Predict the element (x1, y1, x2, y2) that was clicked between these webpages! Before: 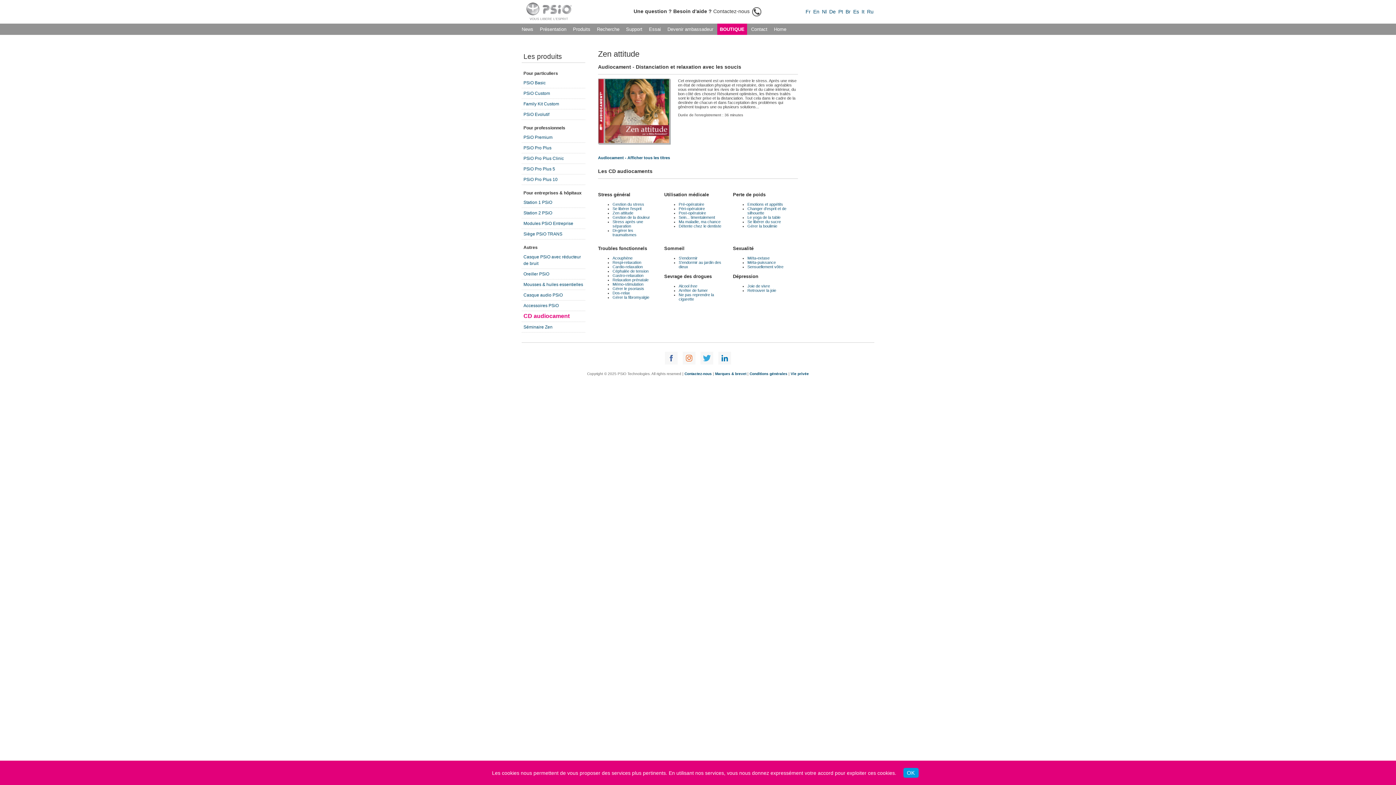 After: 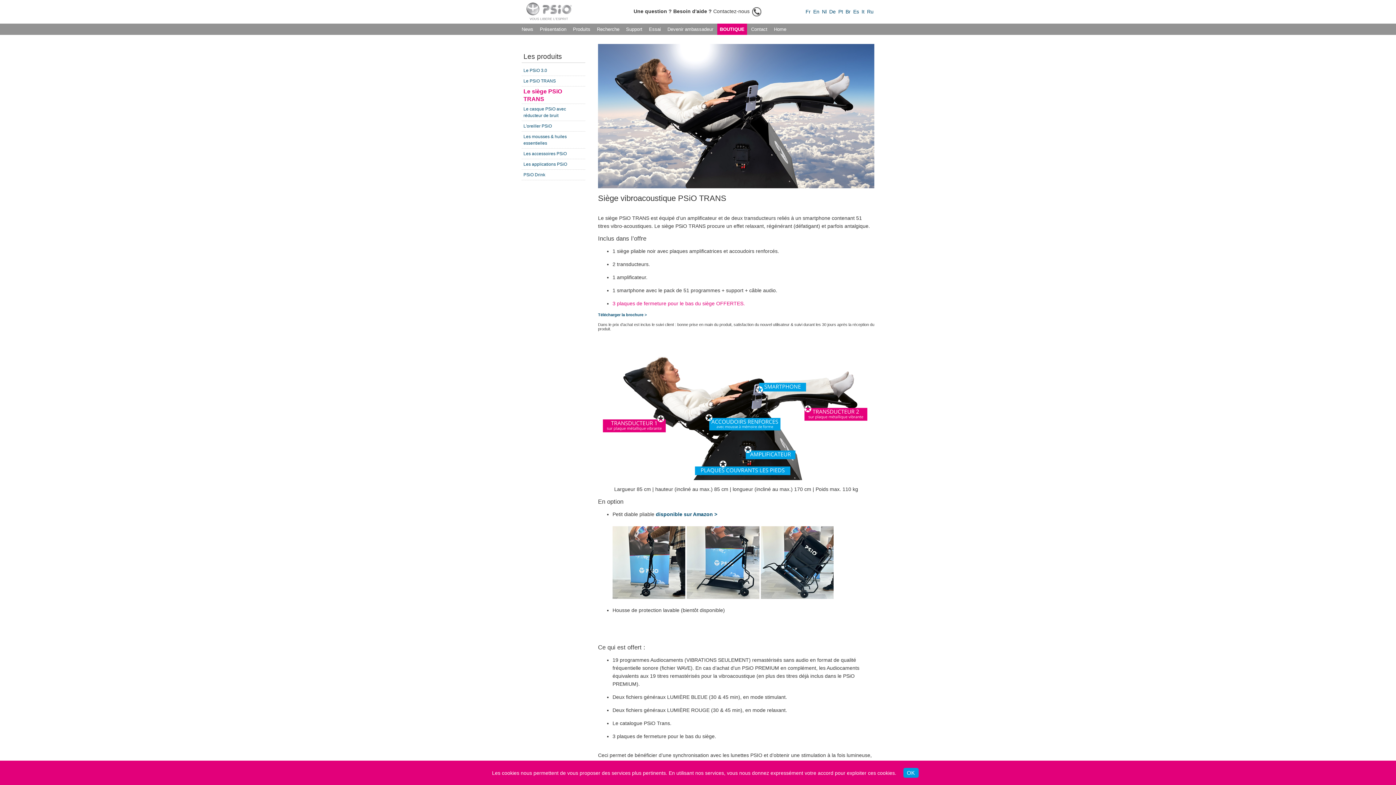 Action: label: Siège PSiO TRANS bbox: (523, 231, 562, 236)